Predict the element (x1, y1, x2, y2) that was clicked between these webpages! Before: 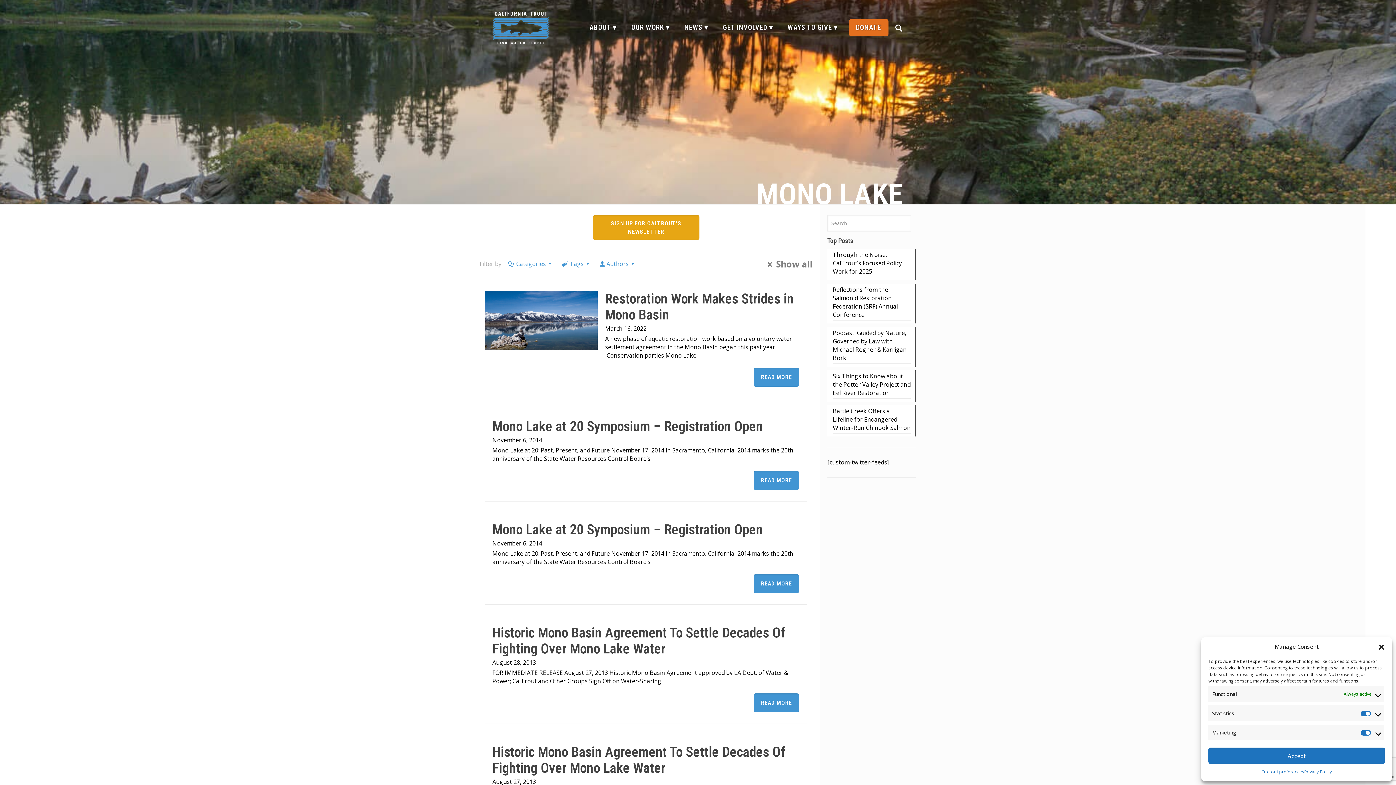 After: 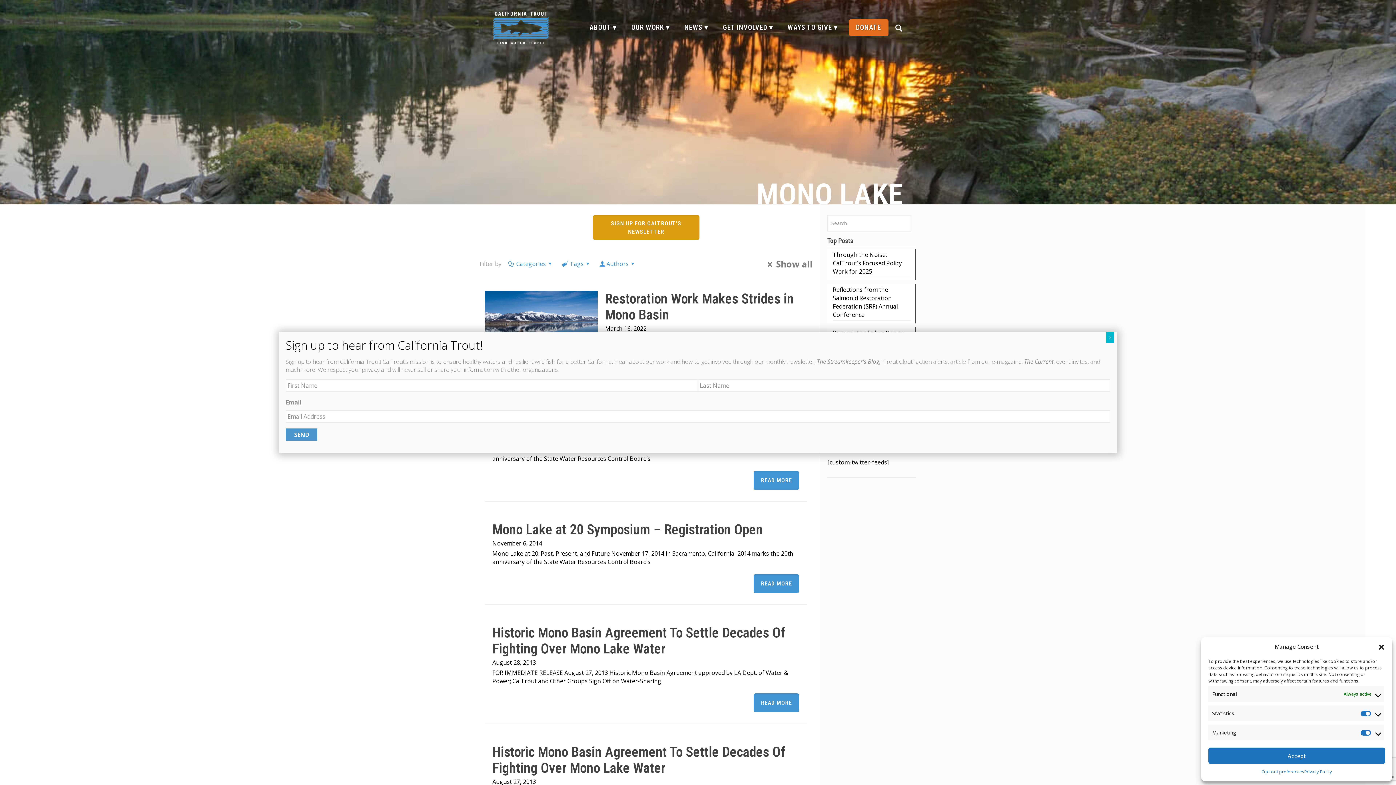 Action: label: SIGN UP FOR CALTROUT'S NEWSLETTER bbox: (593, 215, 699, 240)